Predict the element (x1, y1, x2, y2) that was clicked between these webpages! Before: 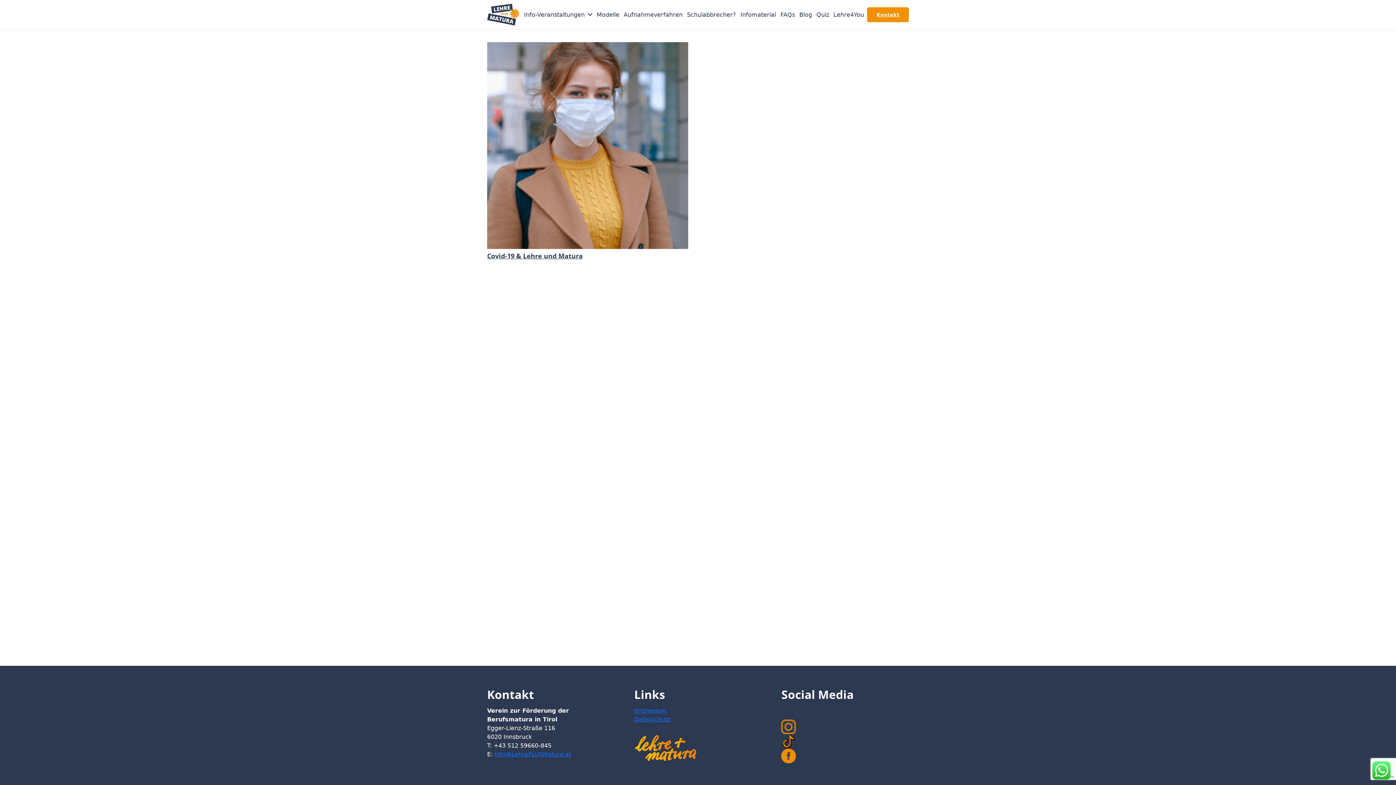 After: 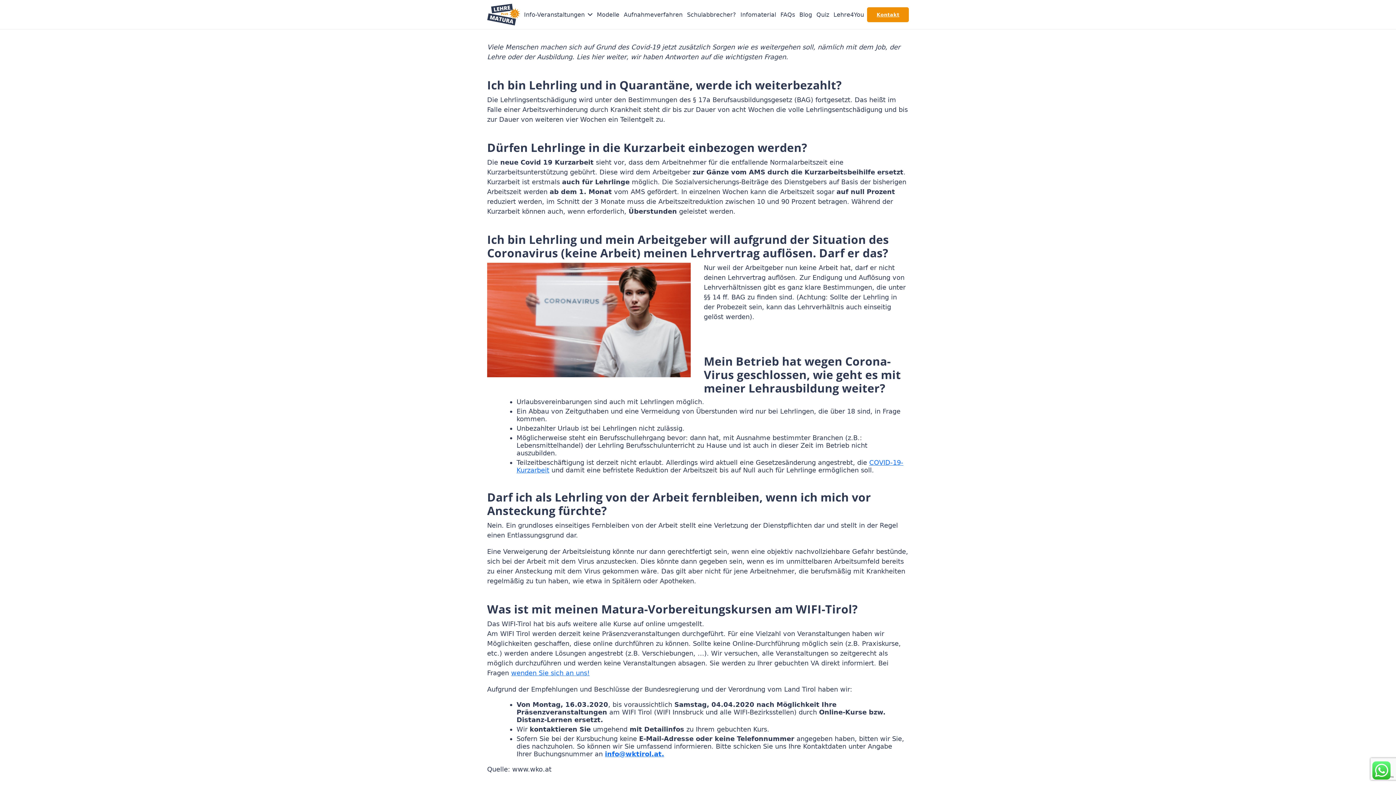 Action: label: Covid-19 & Lehre und Matura bbox: (487, 43, 688, 50)